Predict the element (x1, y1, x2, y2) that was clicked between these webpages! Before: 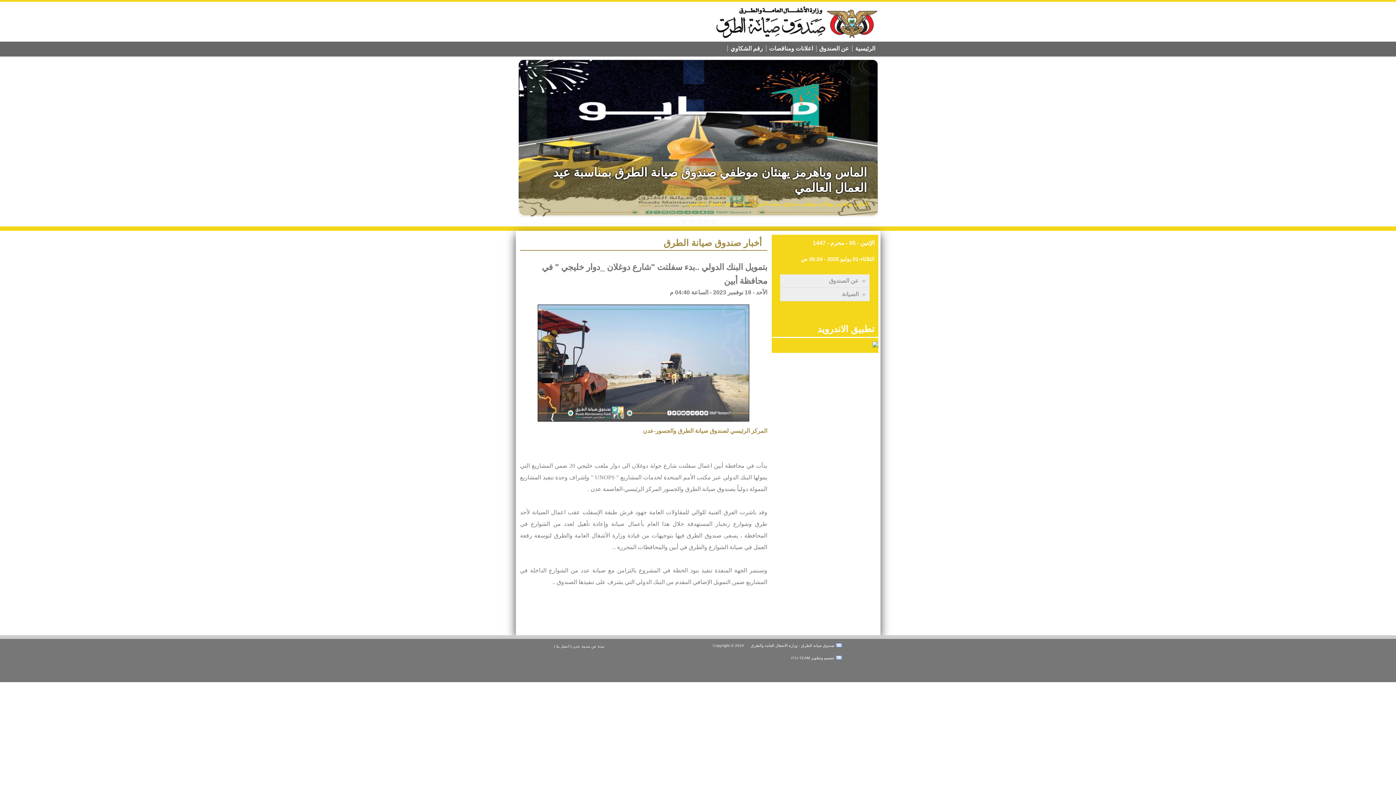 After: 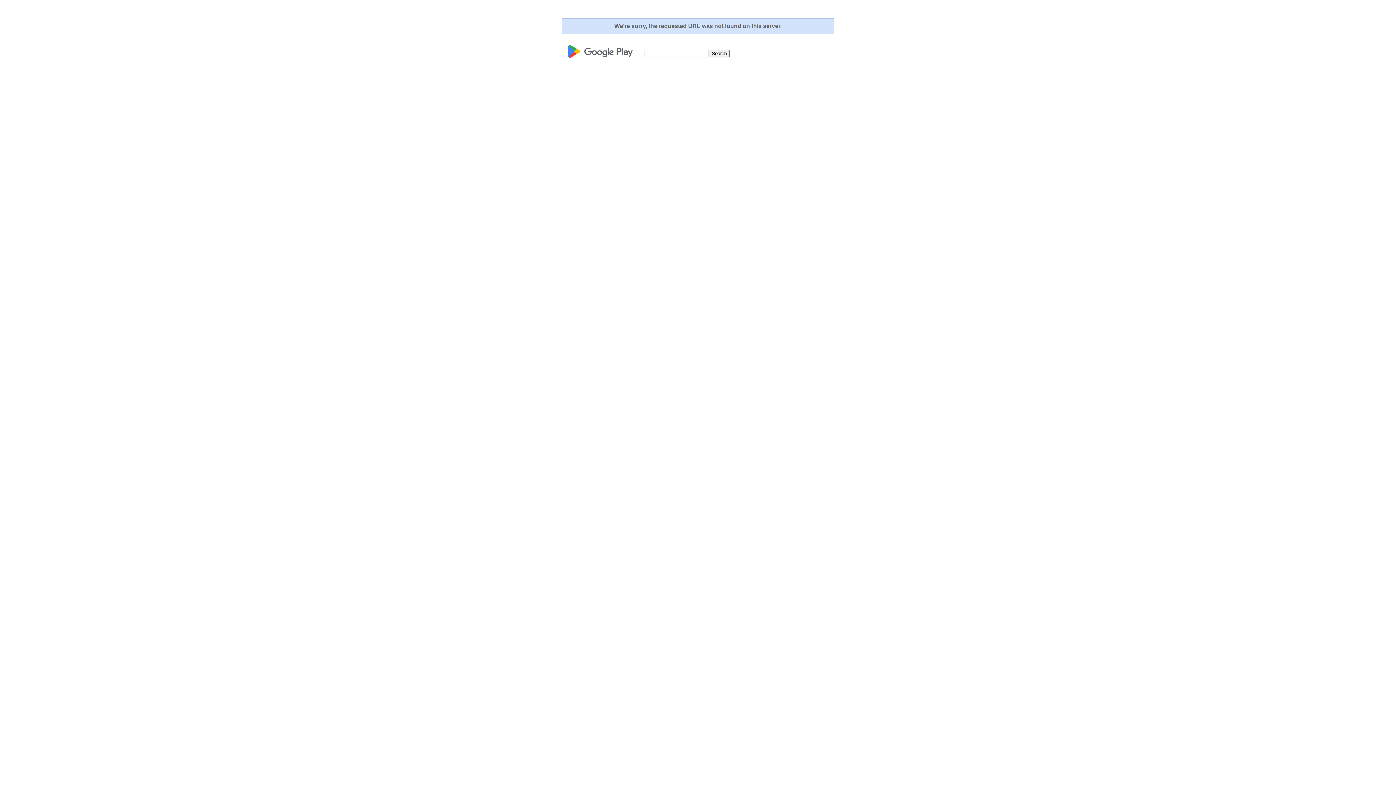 Action: bbox: (872, 342, 878, 348)